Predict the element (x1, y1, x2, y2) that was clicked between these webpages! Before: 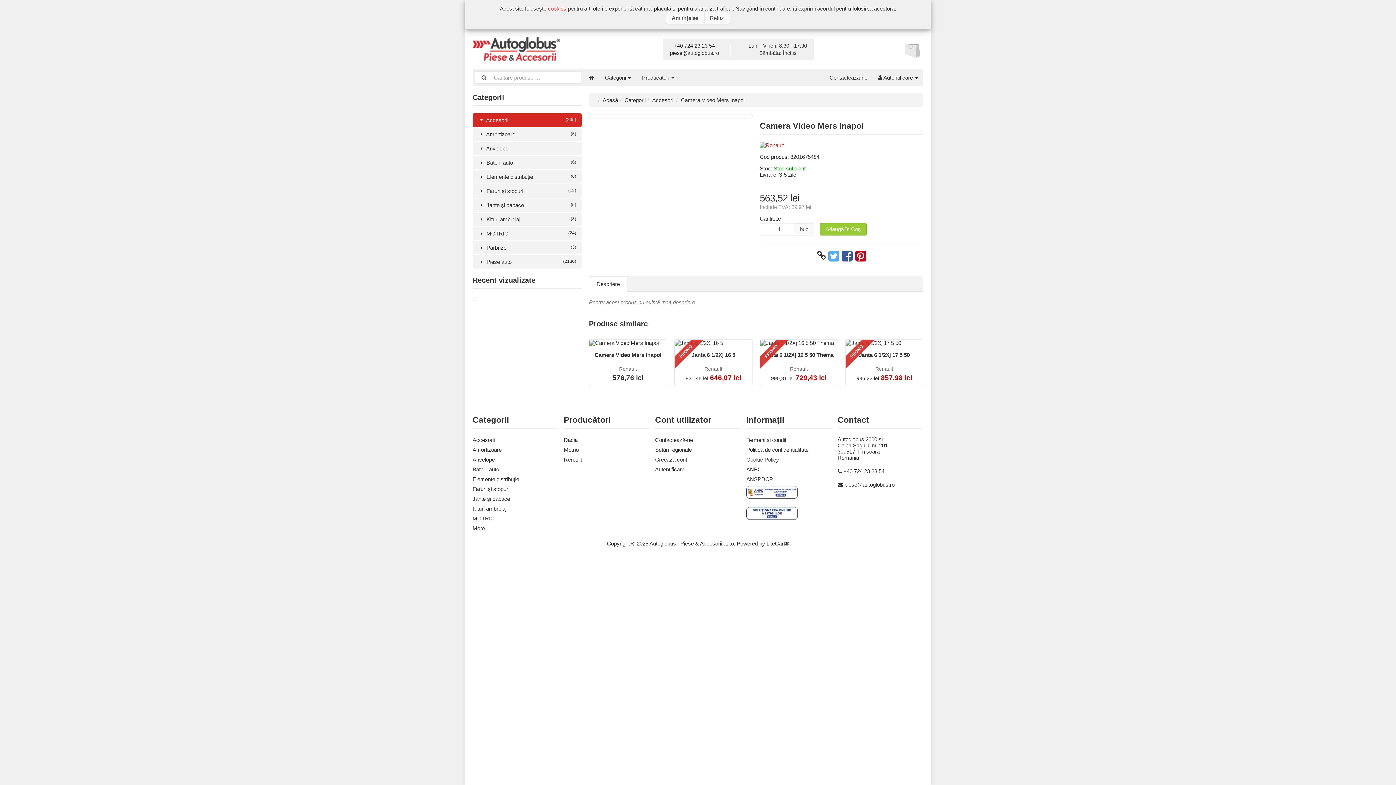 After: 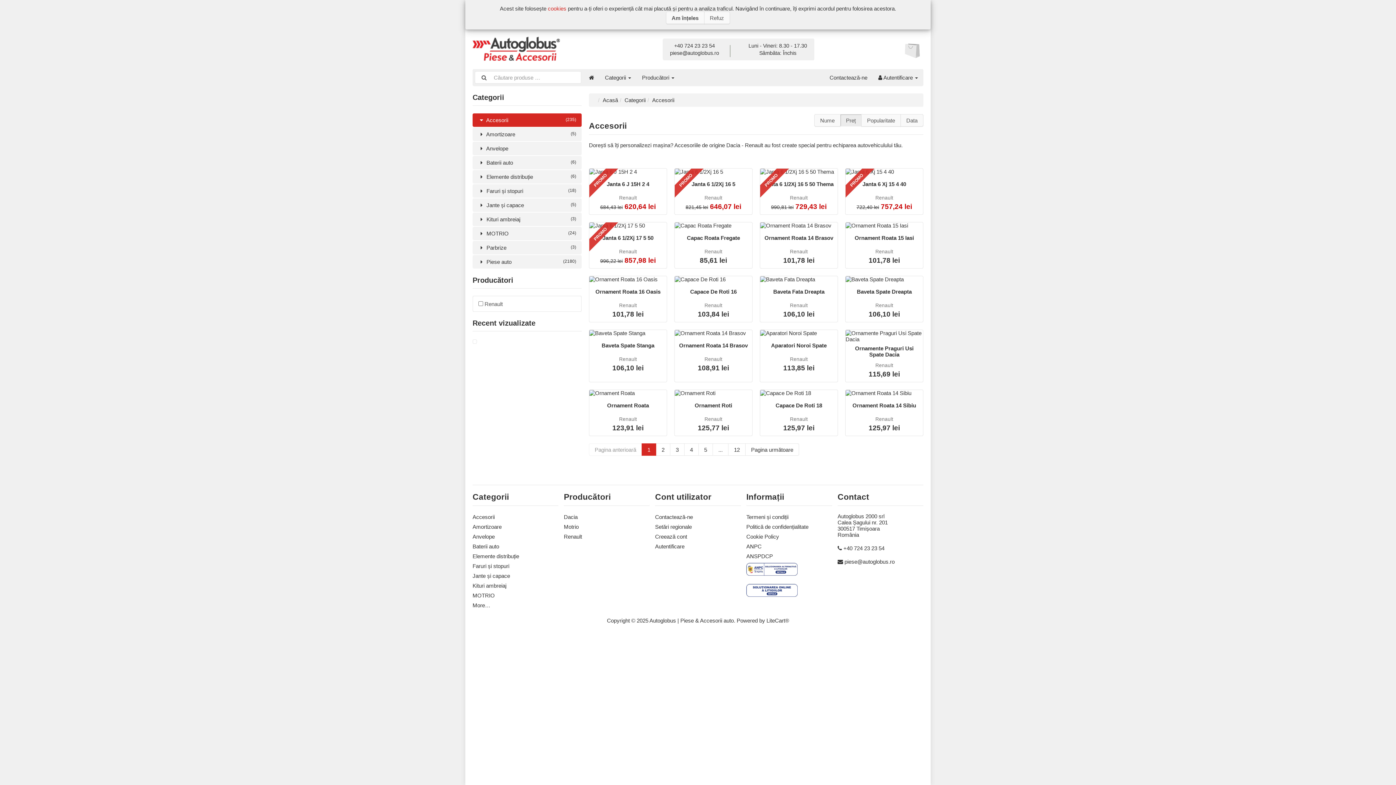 Action: bbox: (472, 113, 581, 126) label:  Accesorii
(235)